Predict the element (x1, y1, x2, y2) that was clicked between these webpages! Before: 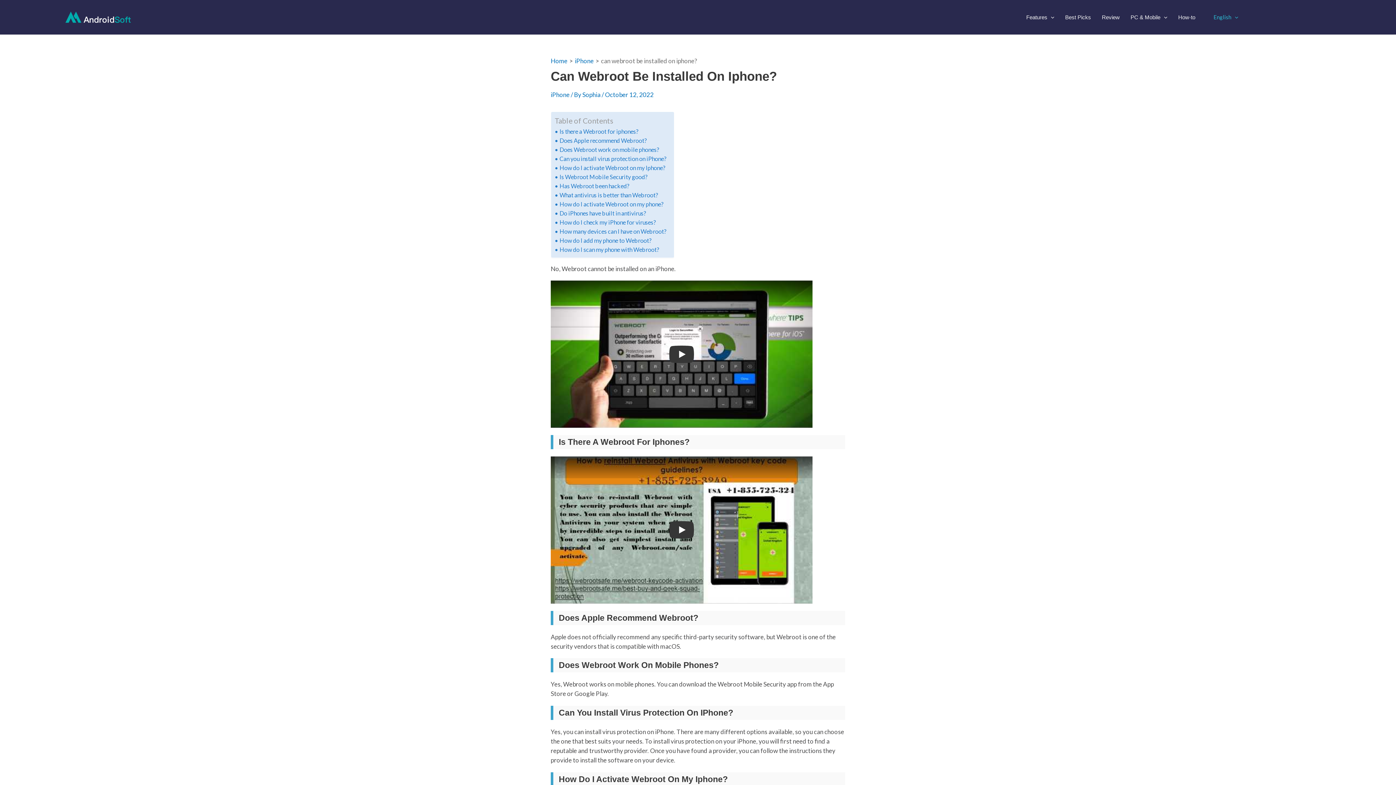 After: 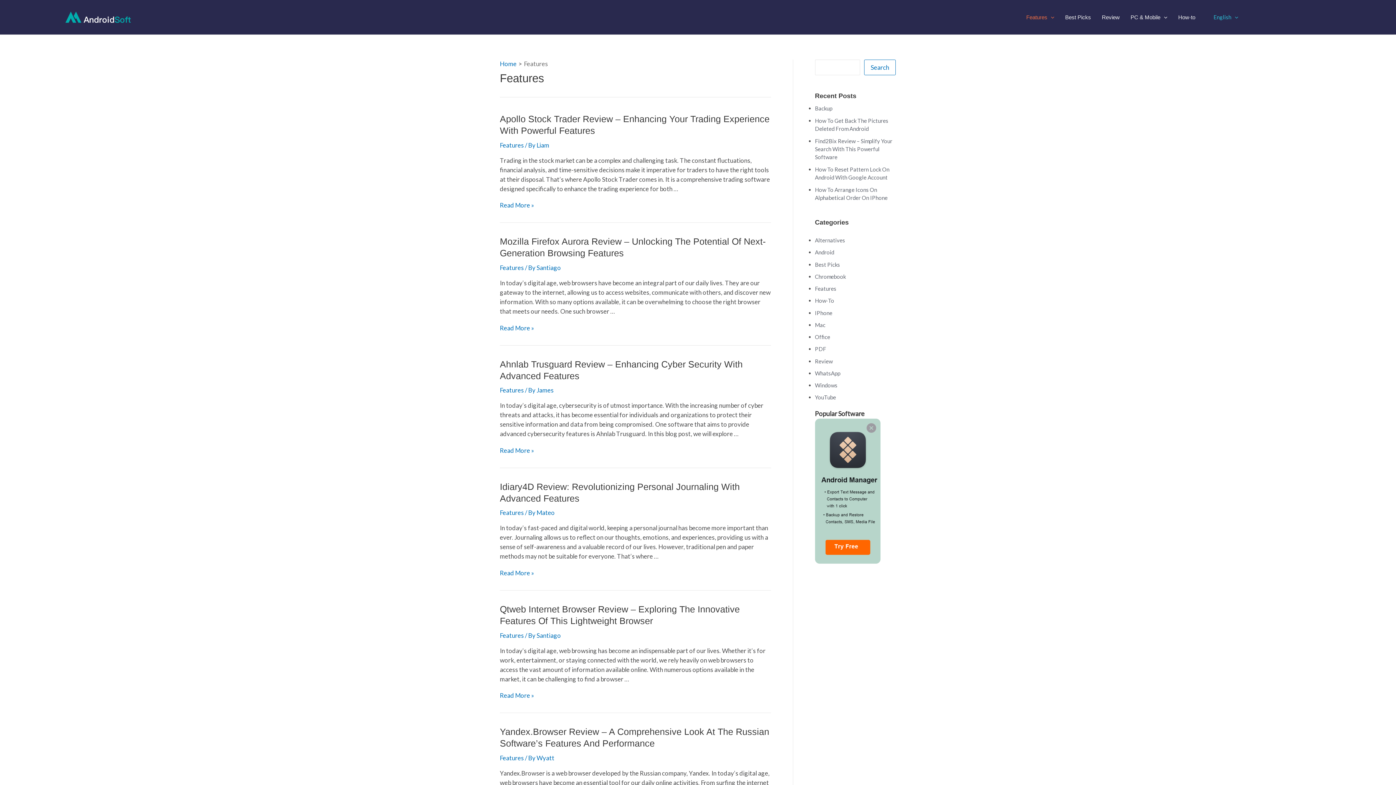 Action: bbox: (1021, 0, 1060, 34) label: Features